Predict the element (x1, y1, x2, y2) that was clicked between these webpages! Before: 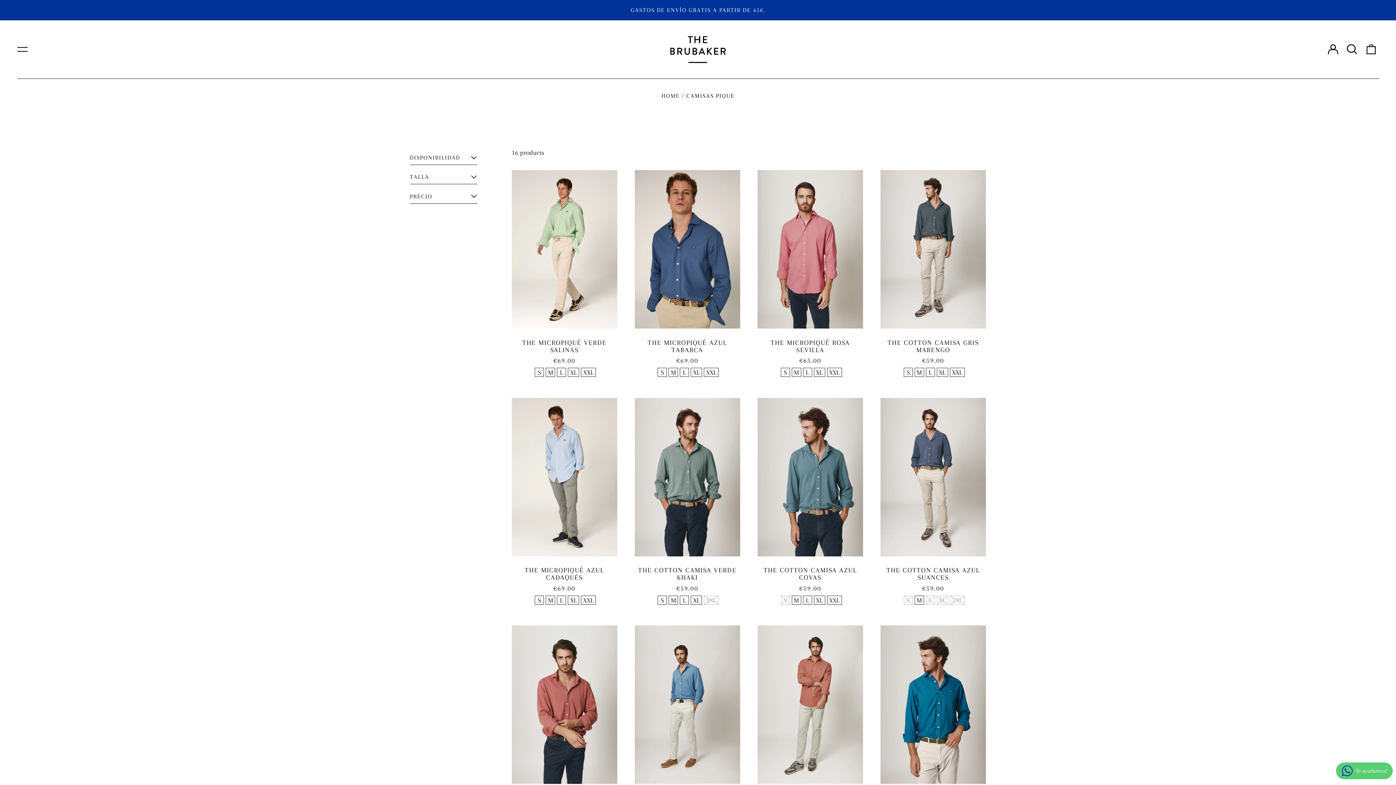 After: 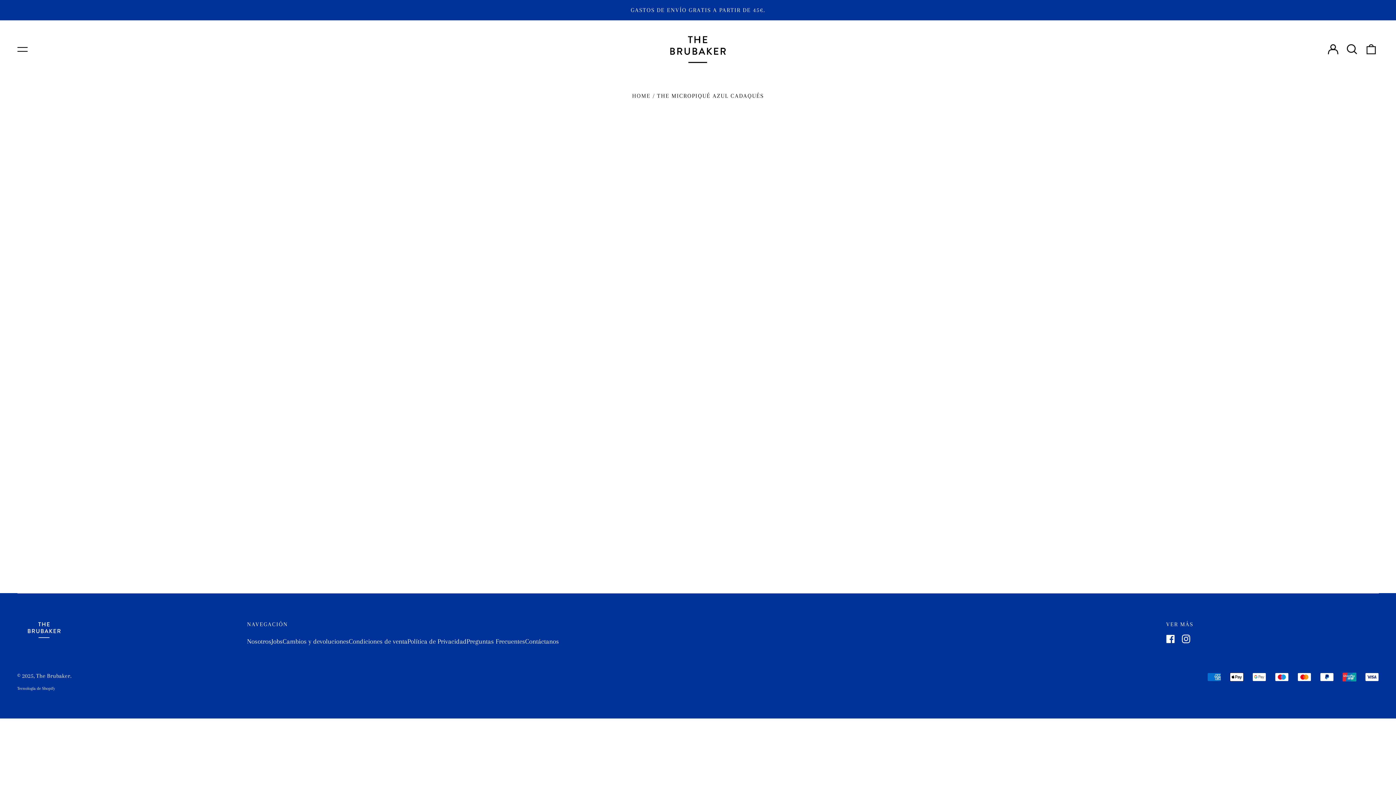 Action: label: XL bbox: (568, 595, 579, 606)